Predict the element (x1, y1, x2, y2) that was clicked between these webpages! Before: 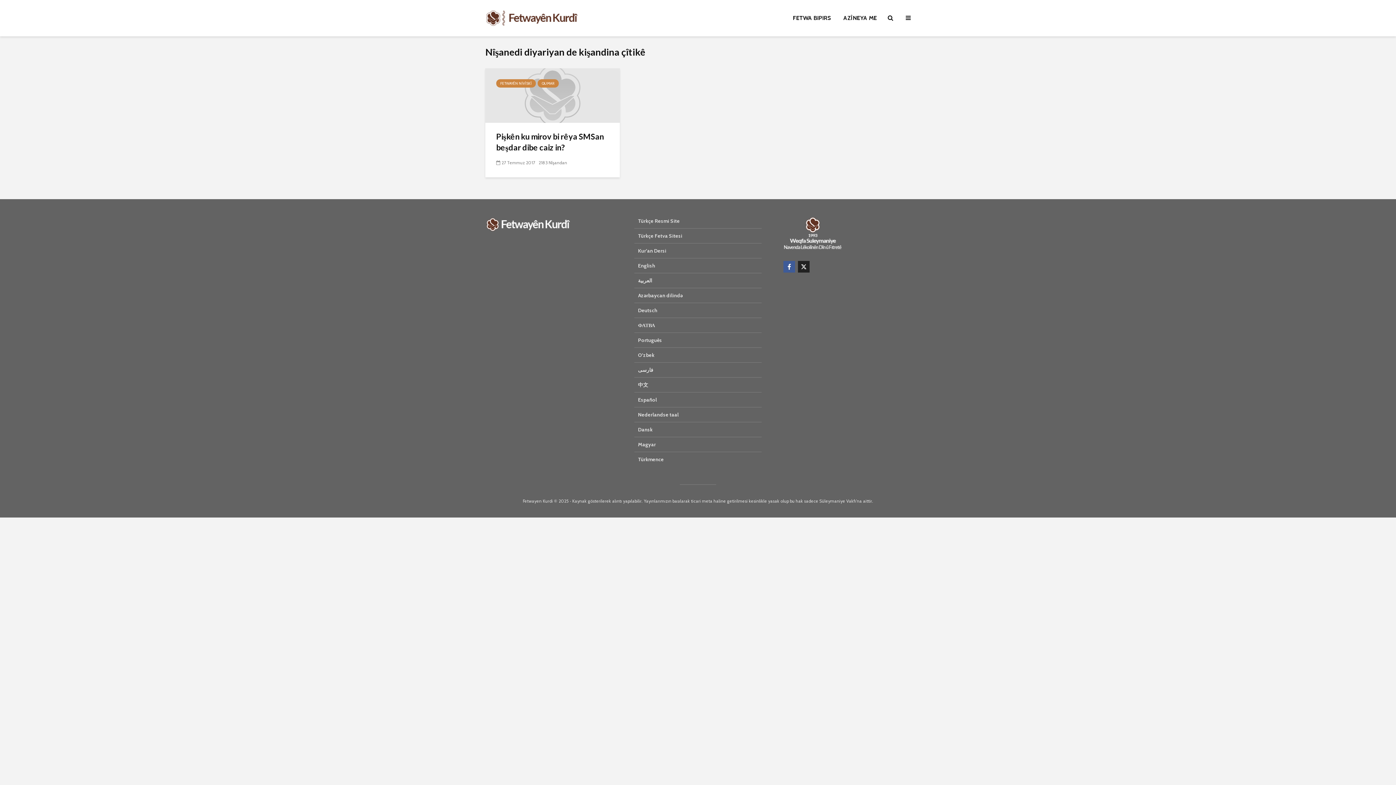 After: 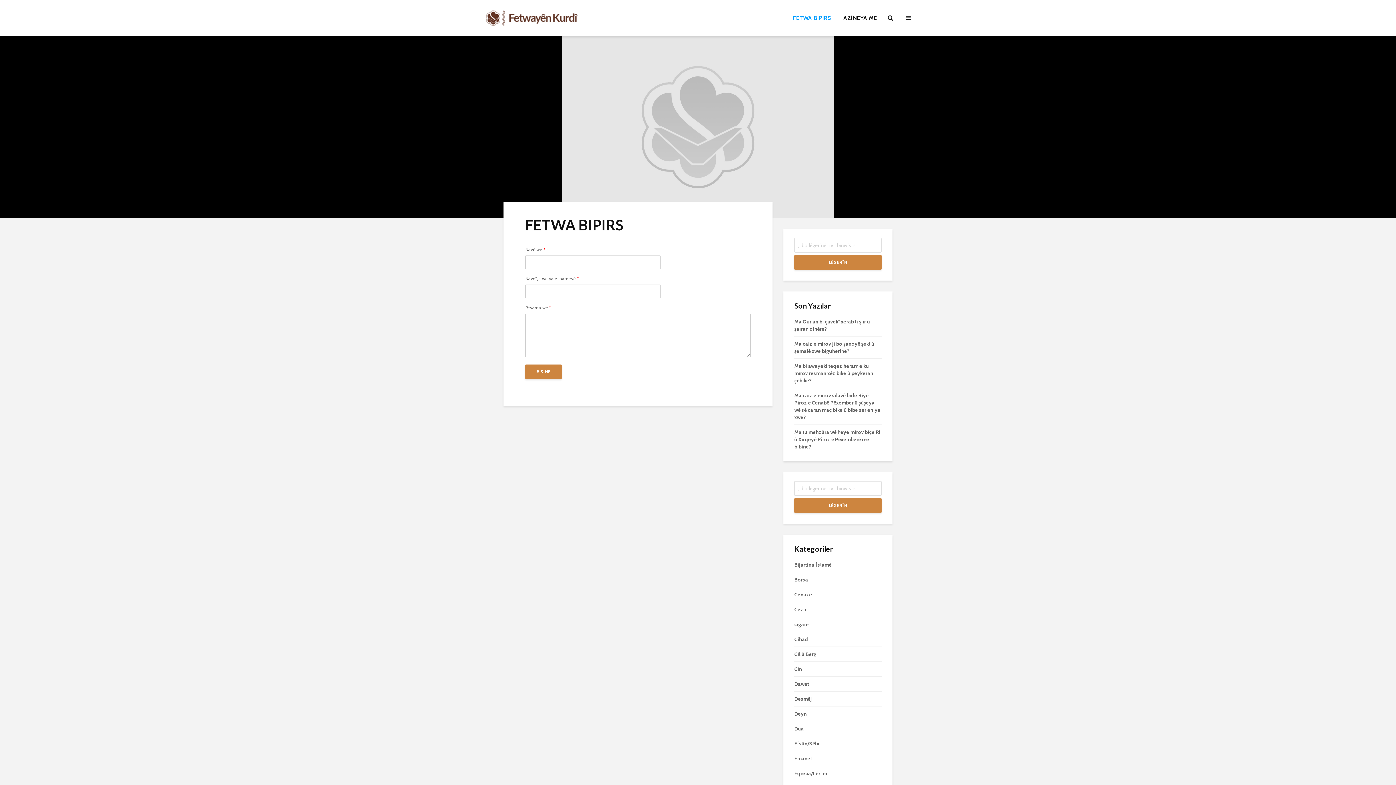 Action: label: FETWA BIPIRS bbox: (787, 10, 836, 25)